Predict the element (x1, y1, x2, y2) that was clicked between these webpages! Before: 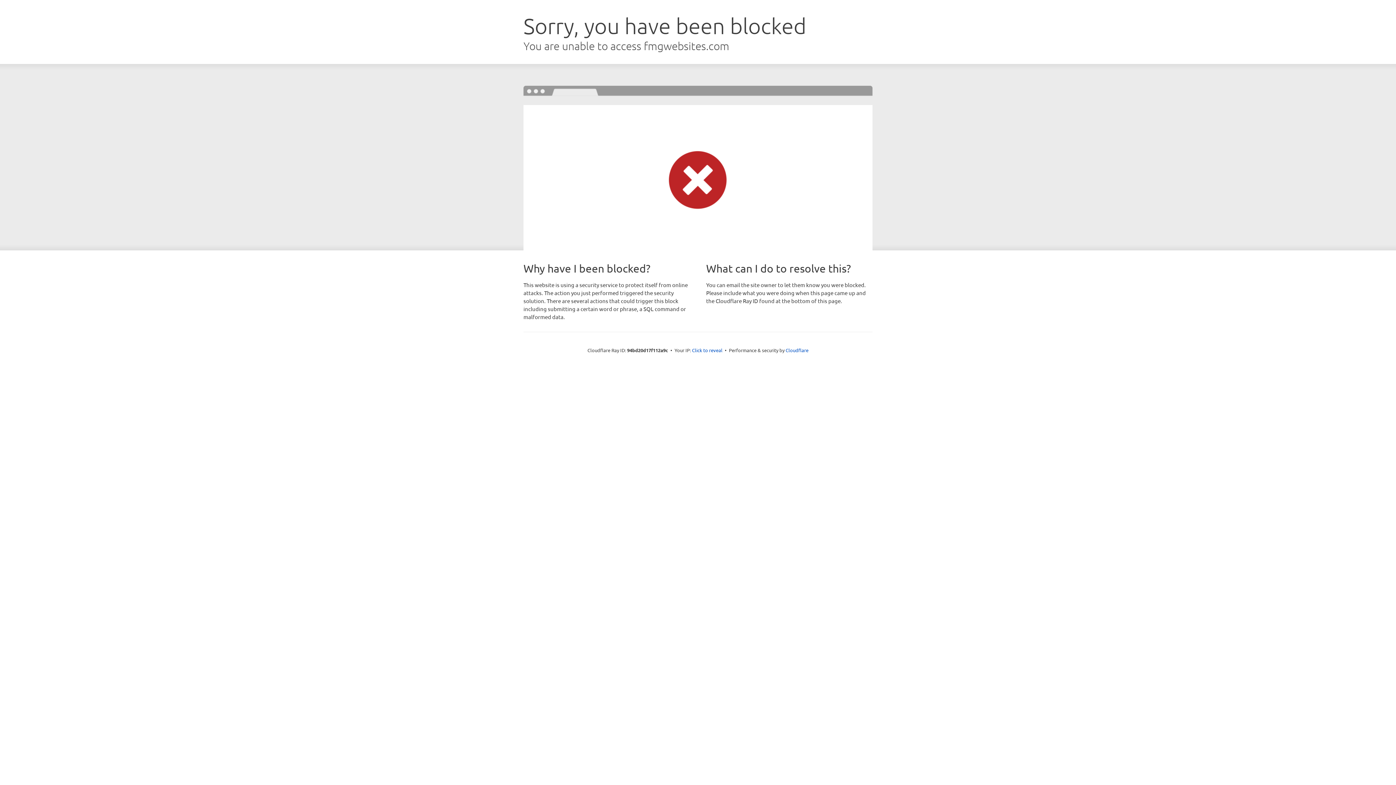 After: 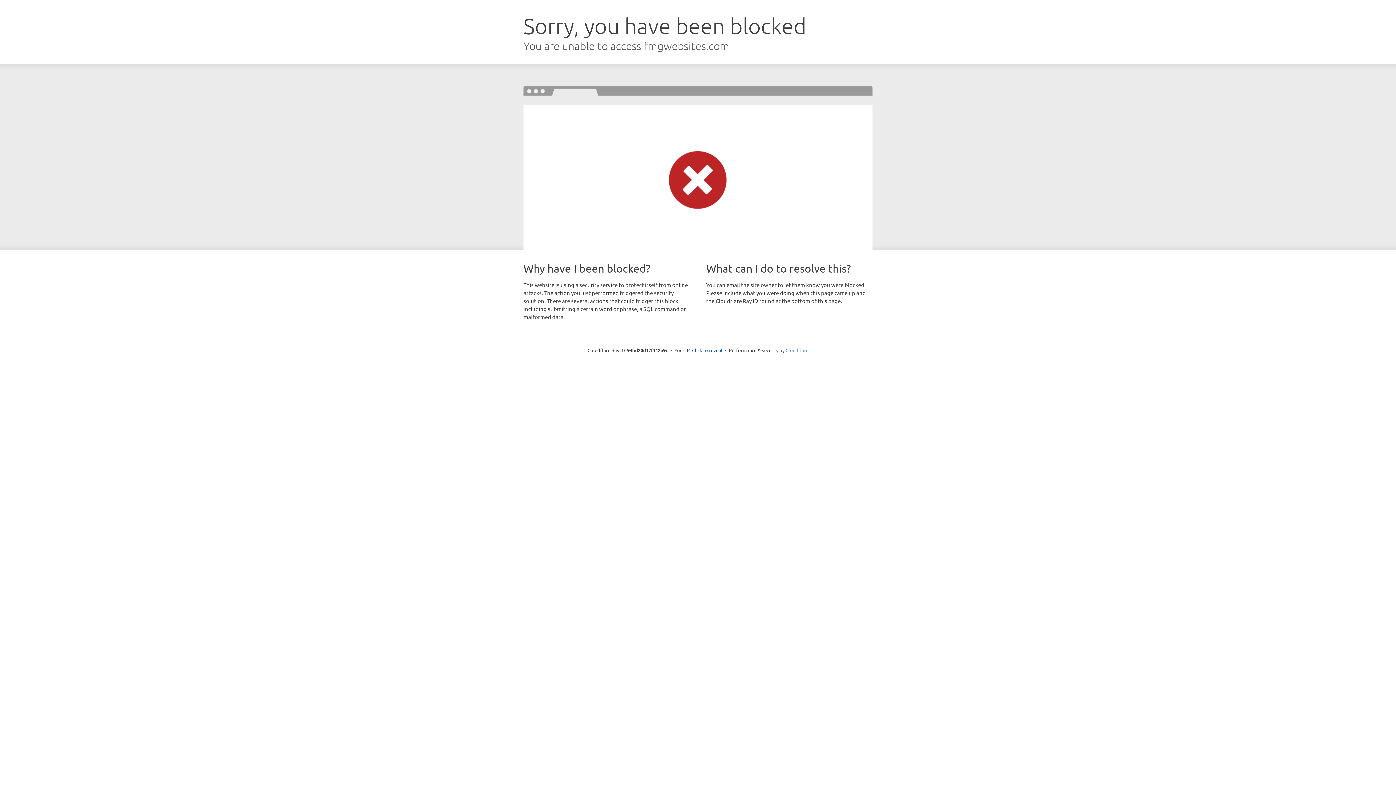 Action: bbox: (785, 347, 808, 353) label: Cloudflare